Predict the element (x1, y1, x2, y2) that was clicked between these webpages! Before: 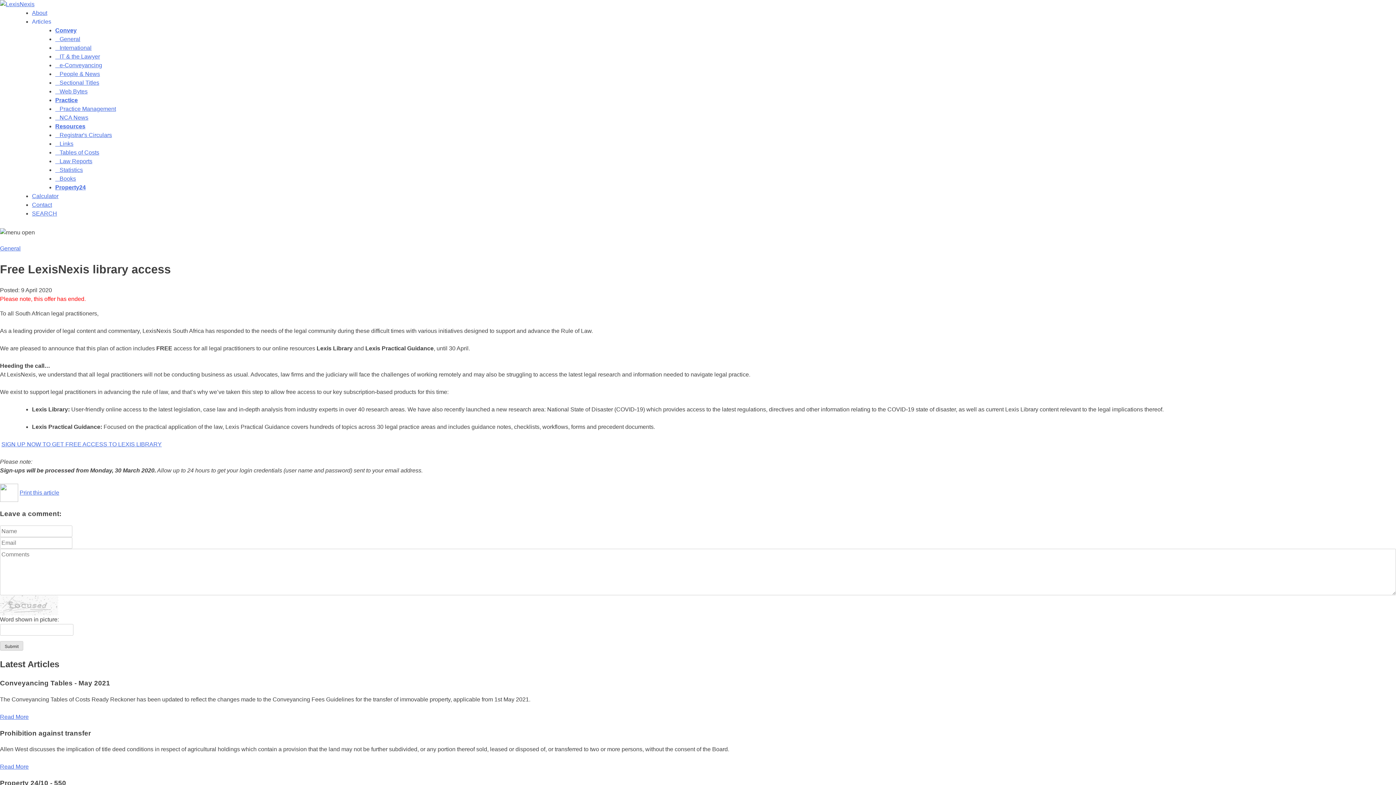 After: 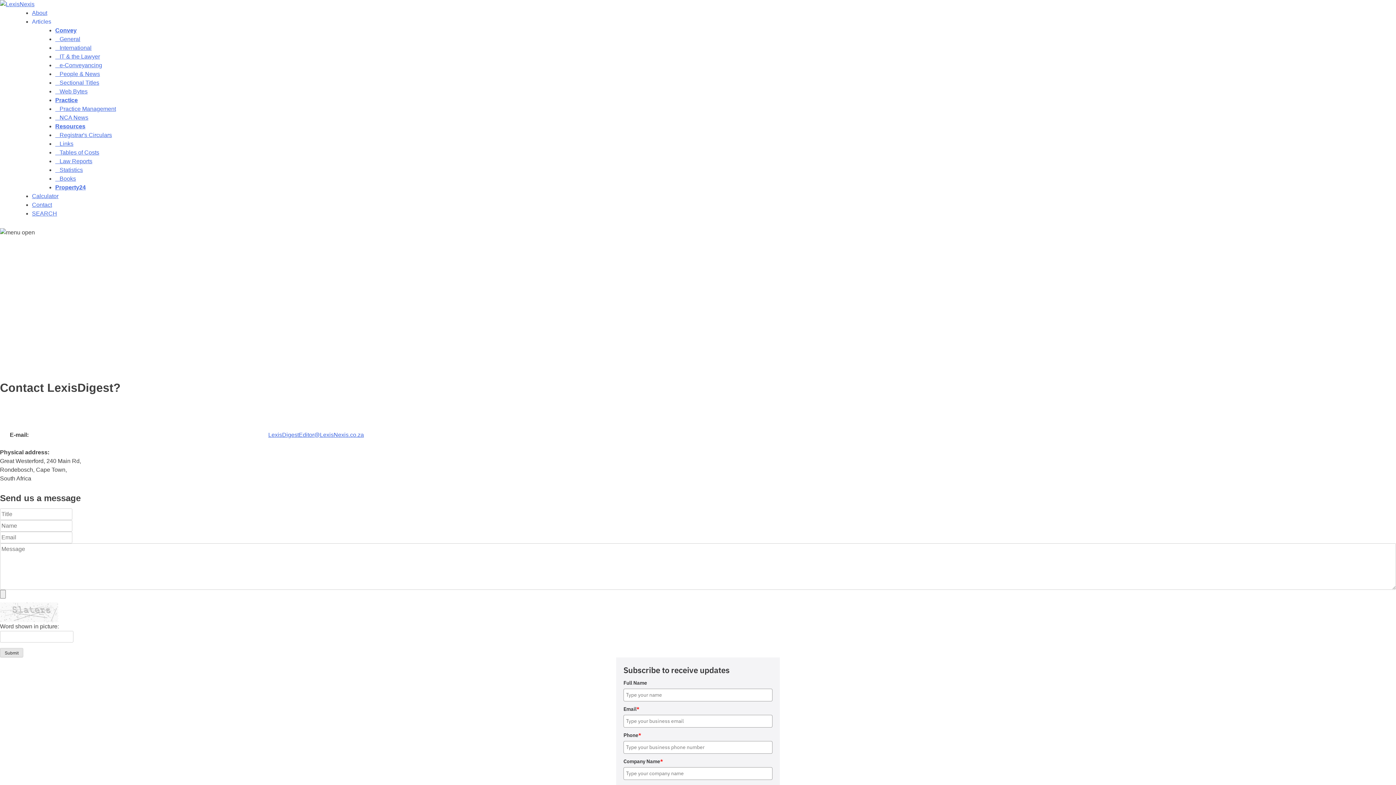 Action: label: Contact bbox: (32, 201, 52, 208)